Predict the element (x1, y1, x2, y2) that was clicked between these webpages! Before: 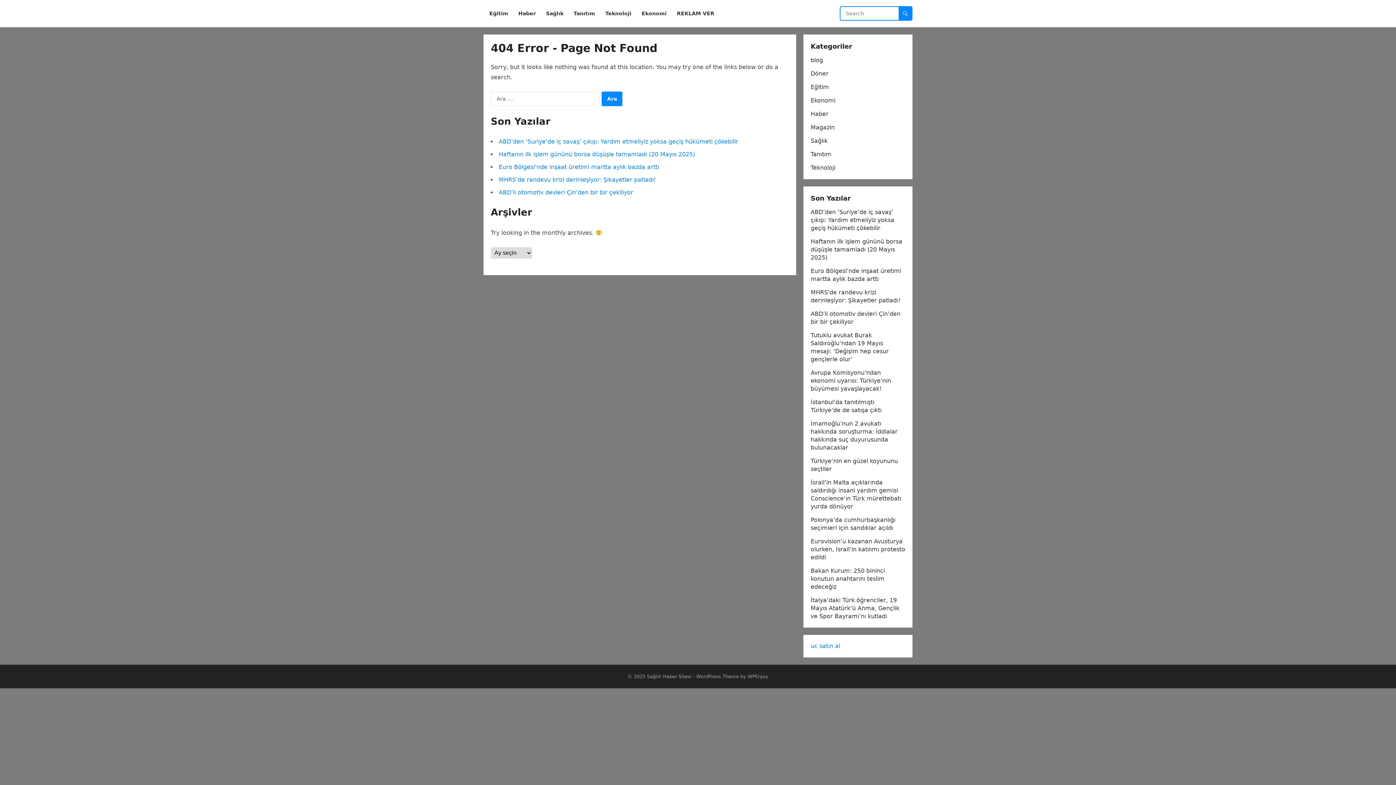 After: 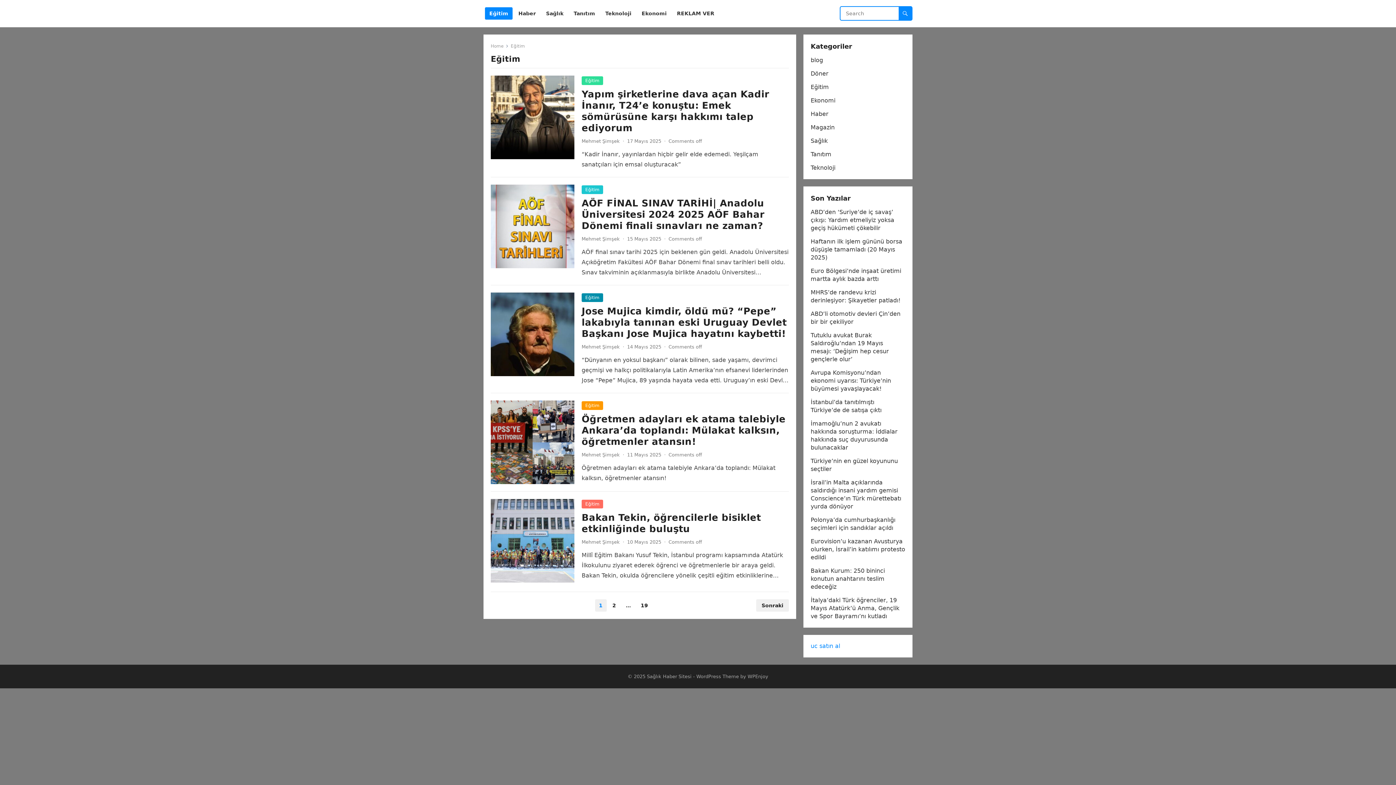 Action: bbox: (485, 0, 512, 27) label: Eğitim